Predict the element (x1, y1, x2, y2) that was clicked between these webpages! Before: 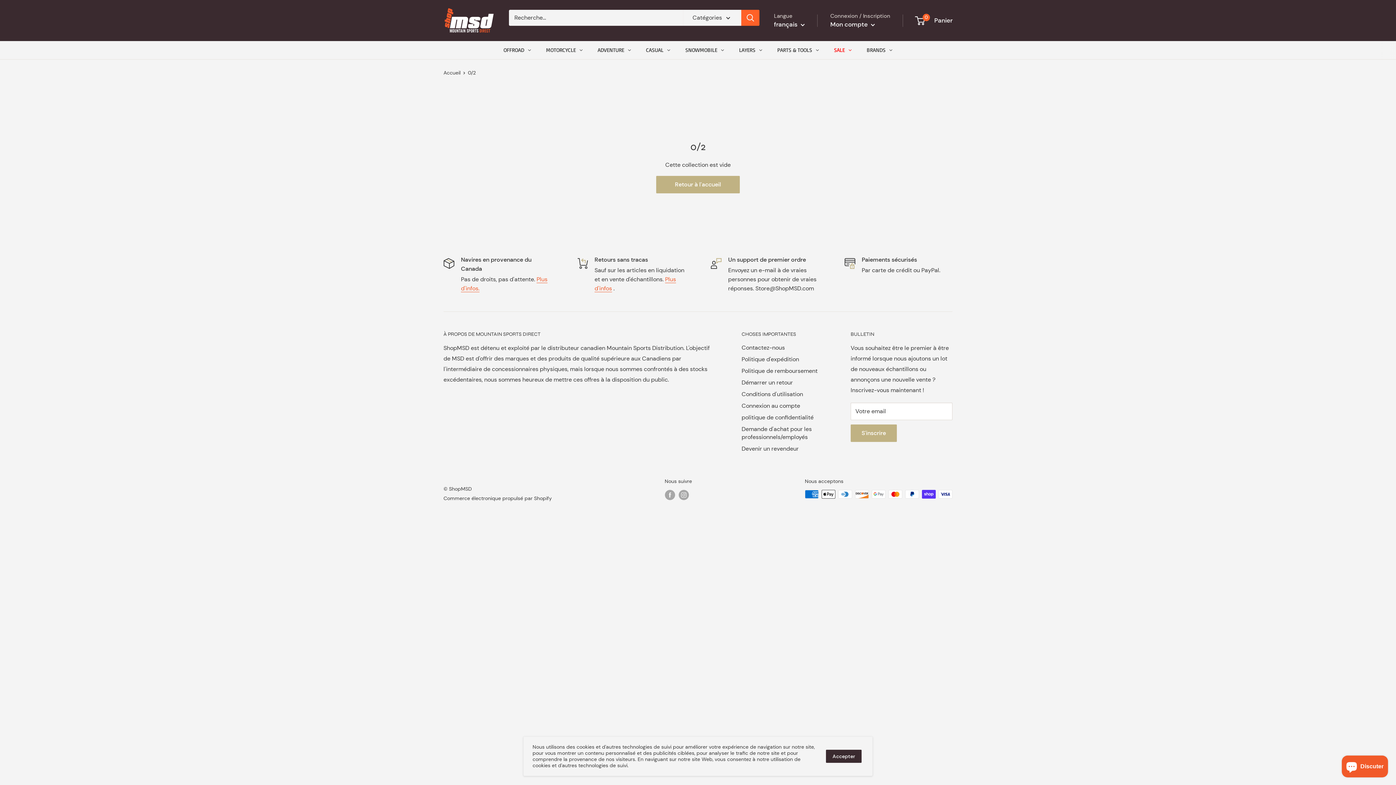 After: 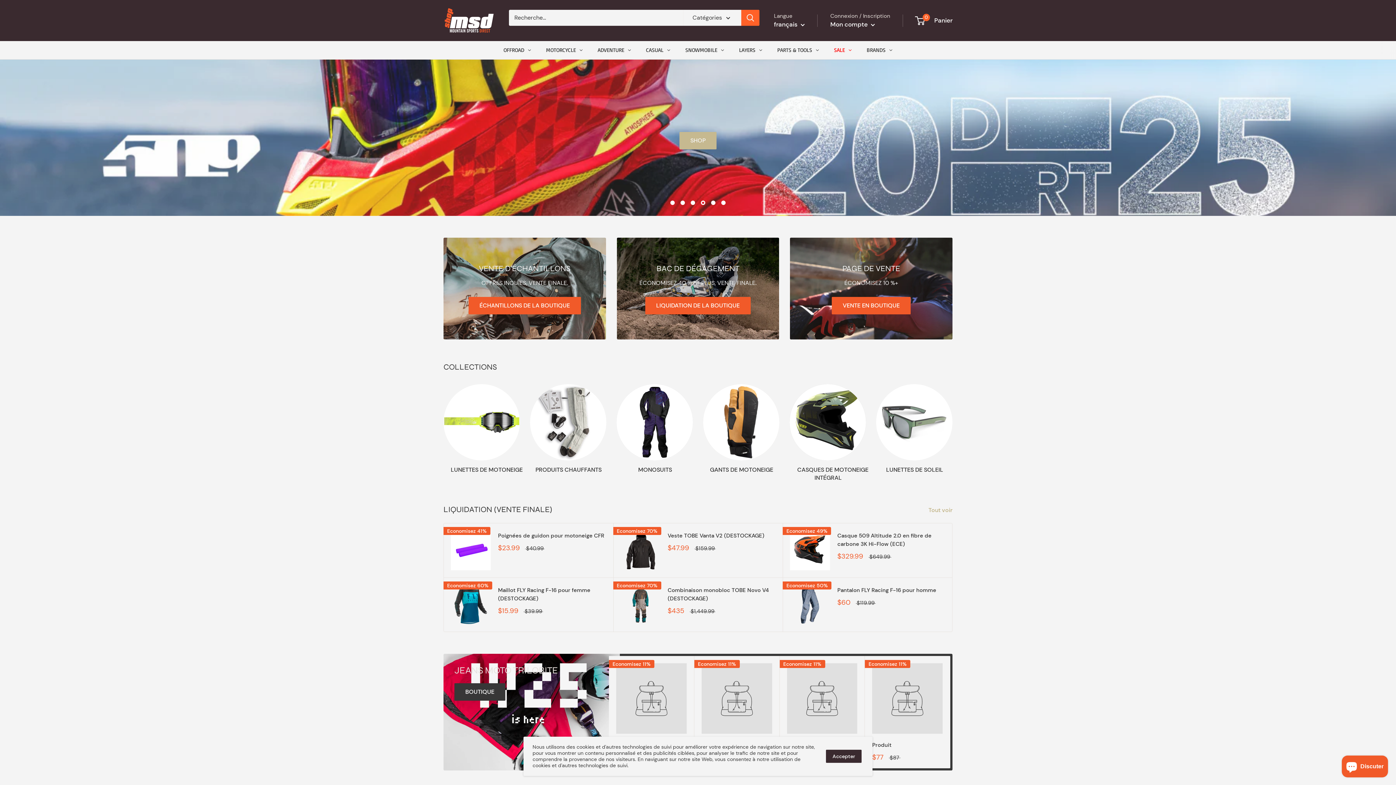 Action: bbox: (443, 7, 494, 33)